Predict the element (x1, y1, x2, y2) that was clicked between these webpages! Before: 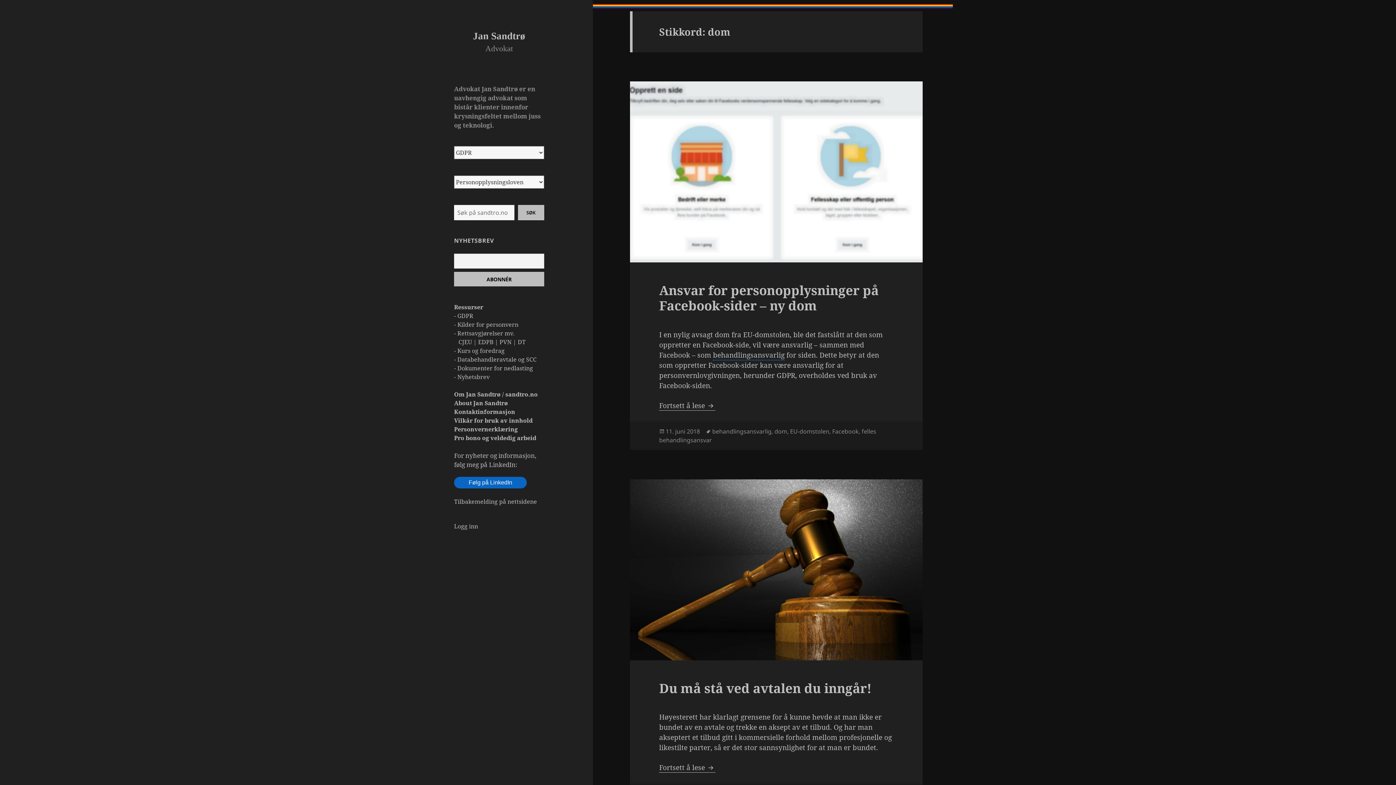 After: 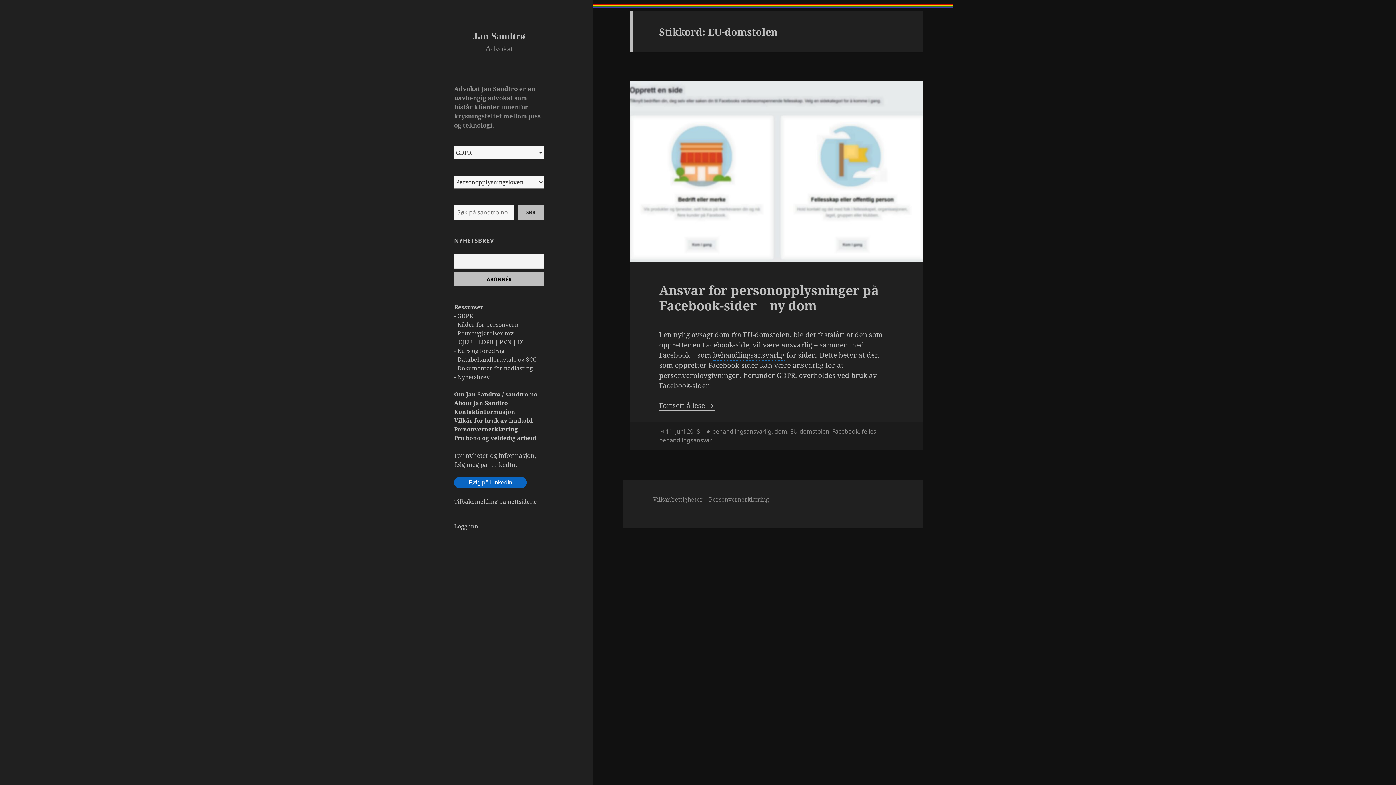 Action: bbox: (790, 427, 829, 436) label: EU-domstolen